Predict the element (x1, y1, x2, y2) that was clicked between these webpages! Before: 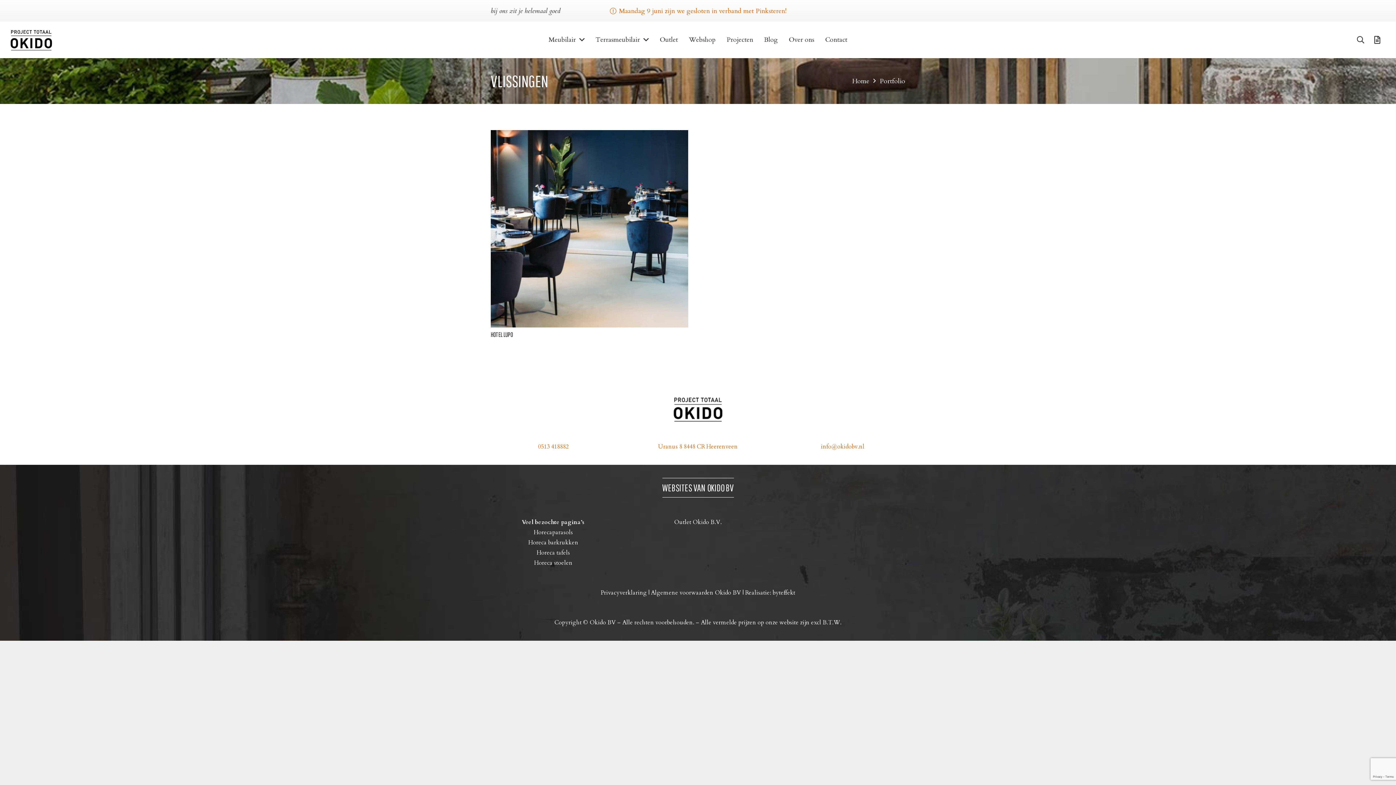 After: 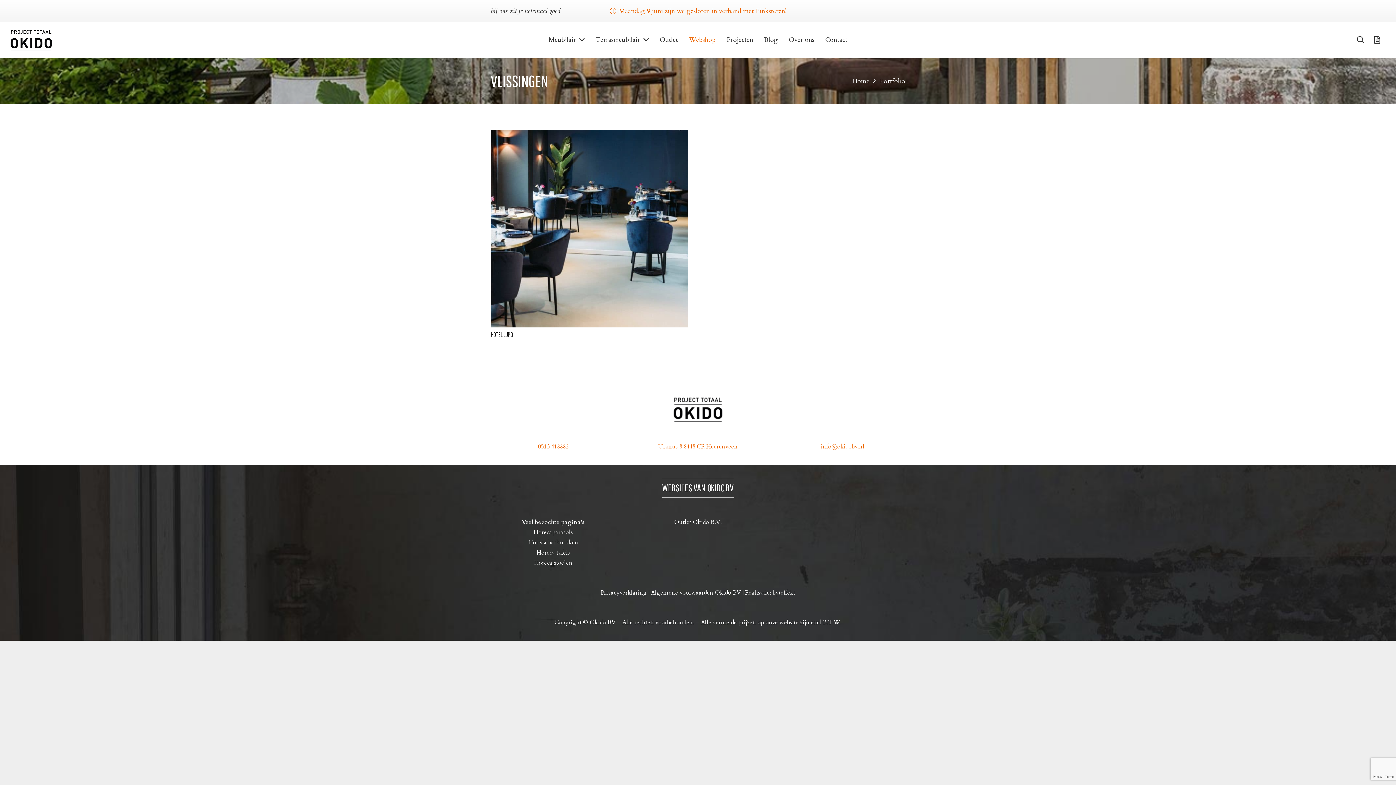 Action: bbox: (683, 21, 721, 58) label: Webshop